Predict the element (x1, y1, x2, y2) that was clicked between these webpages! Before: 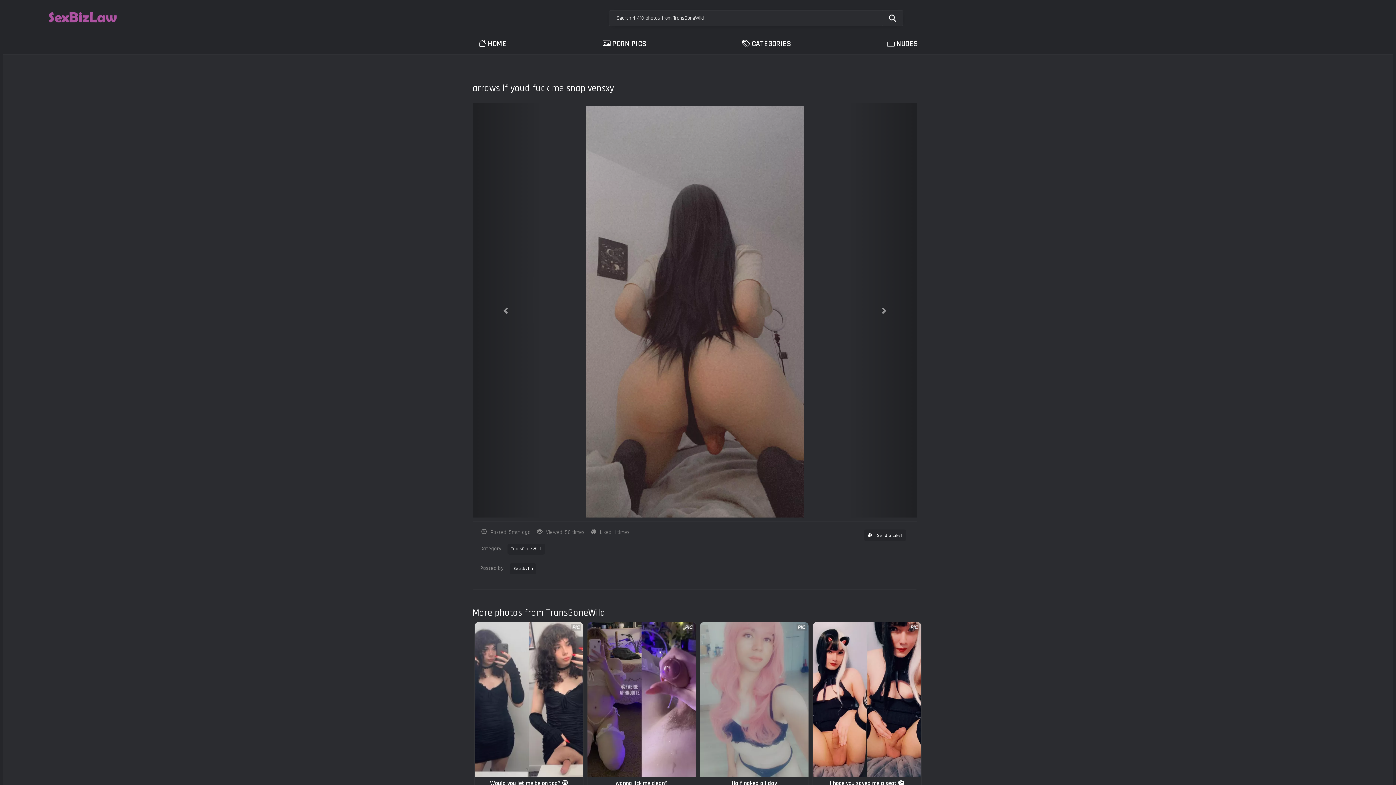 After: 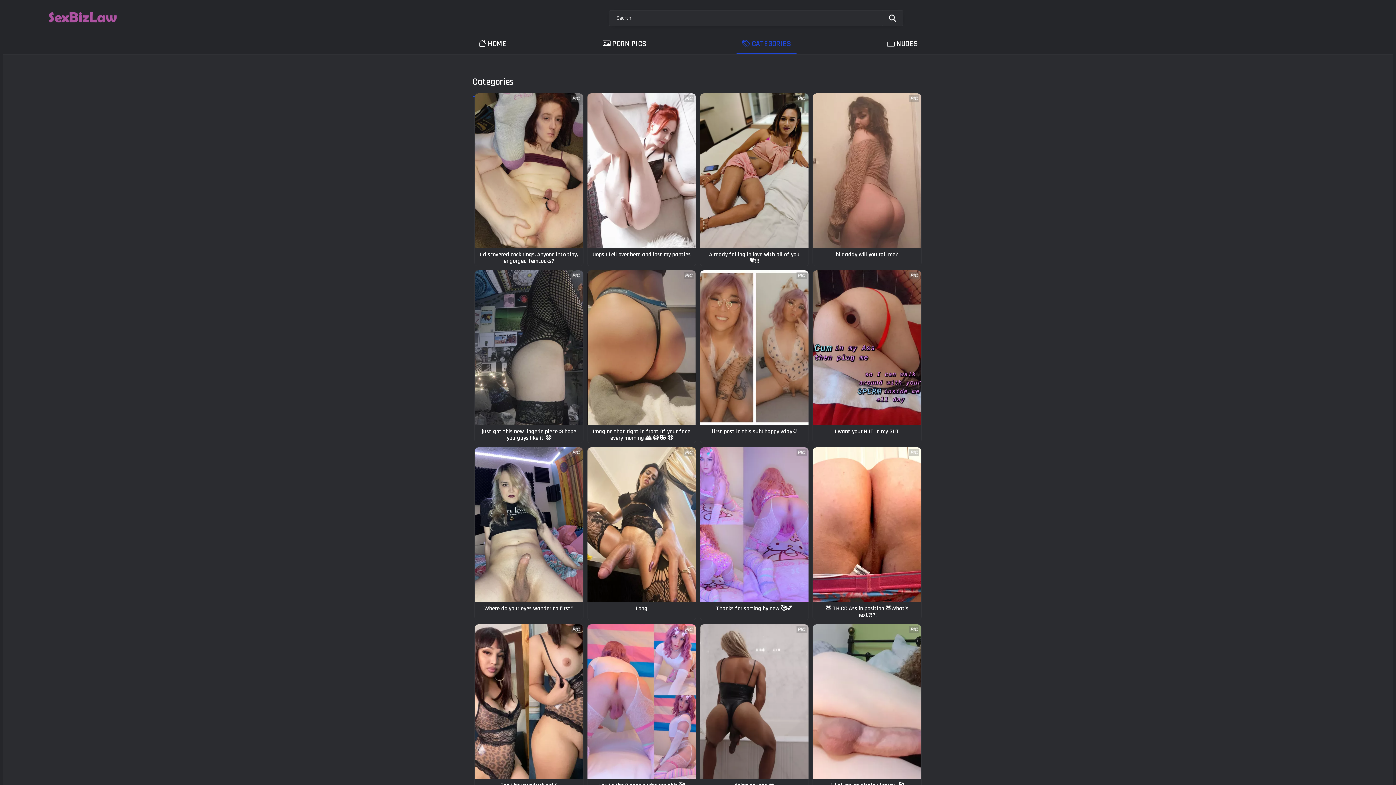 Action: label: TransGoneWild bbox: (507, 543, 545, 554)